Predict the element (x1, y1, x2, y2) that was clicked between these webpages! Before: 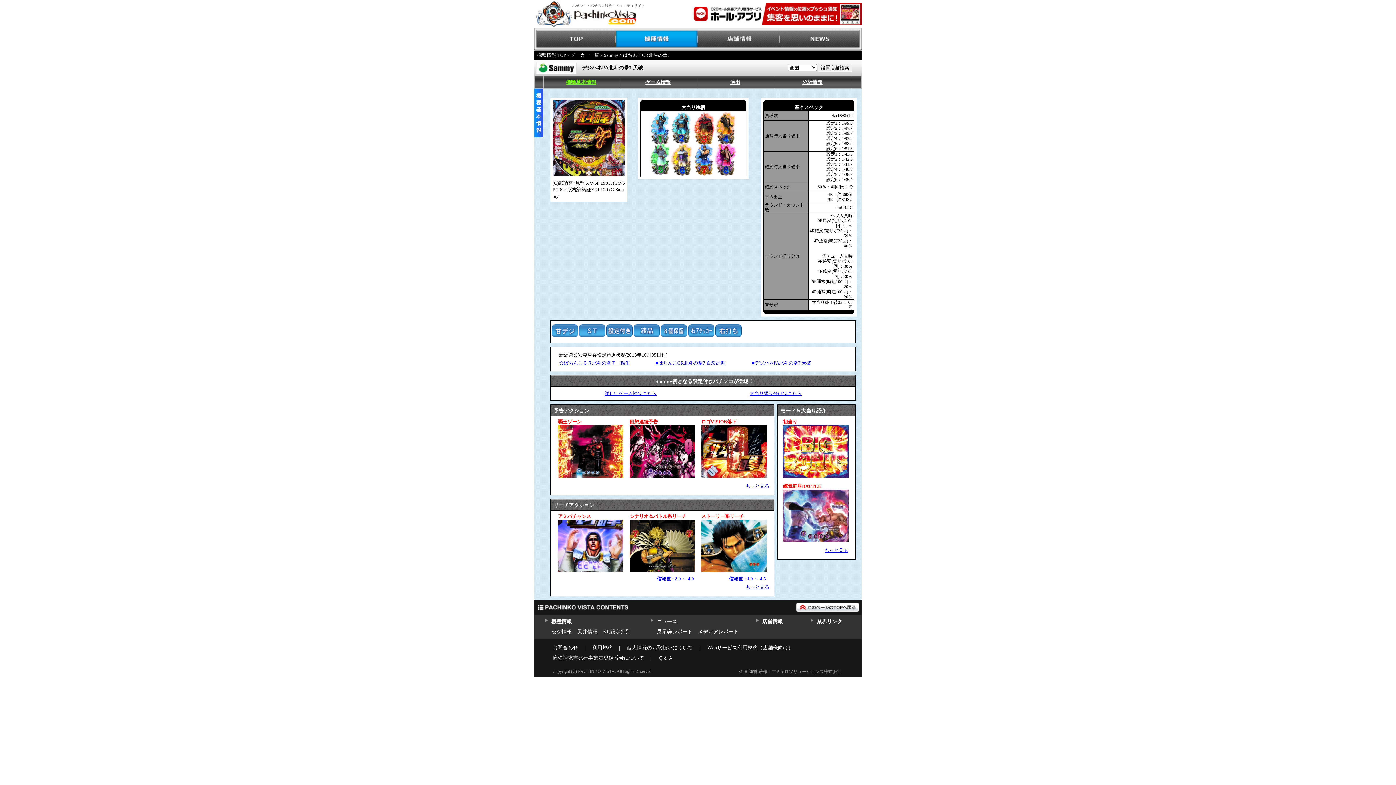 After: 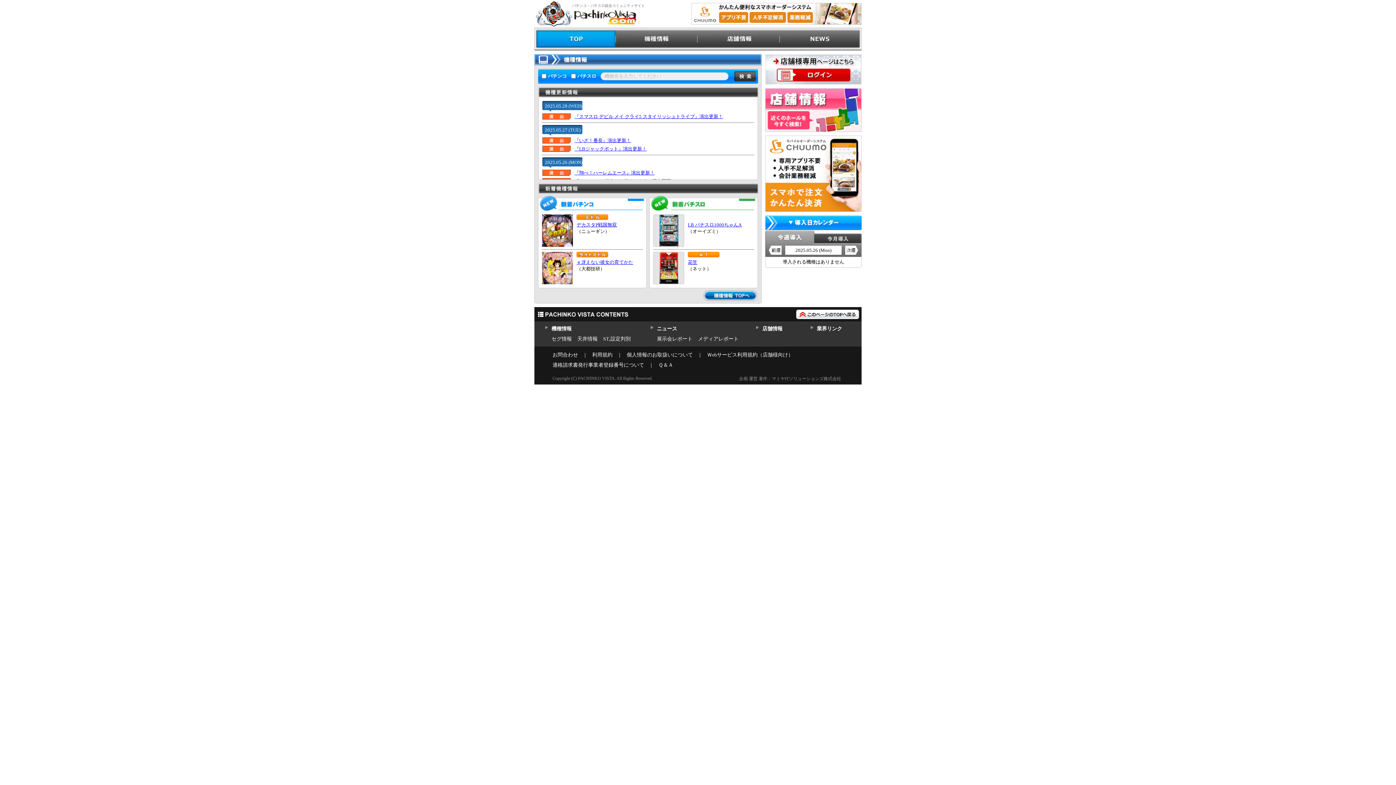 Action: bbox: (534, 22, 572, 28)